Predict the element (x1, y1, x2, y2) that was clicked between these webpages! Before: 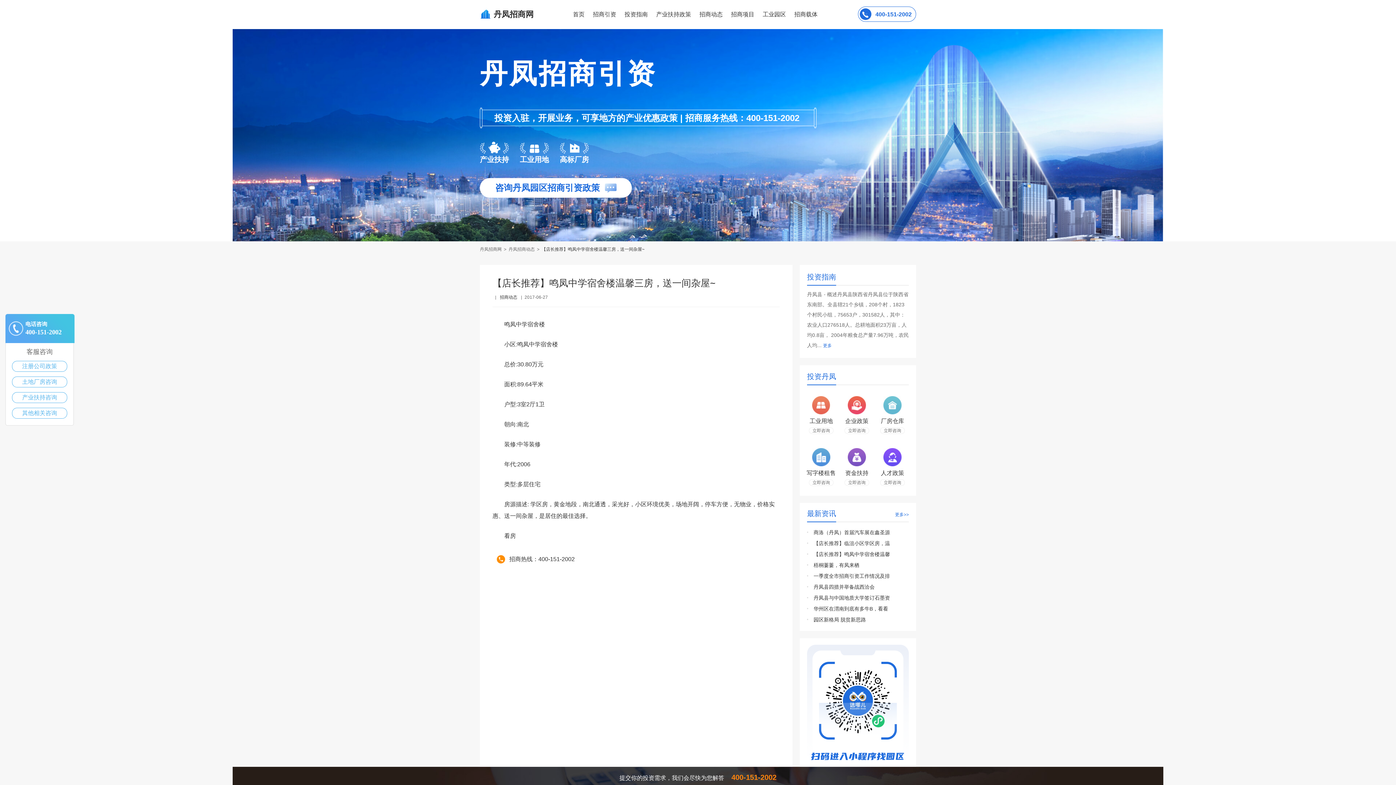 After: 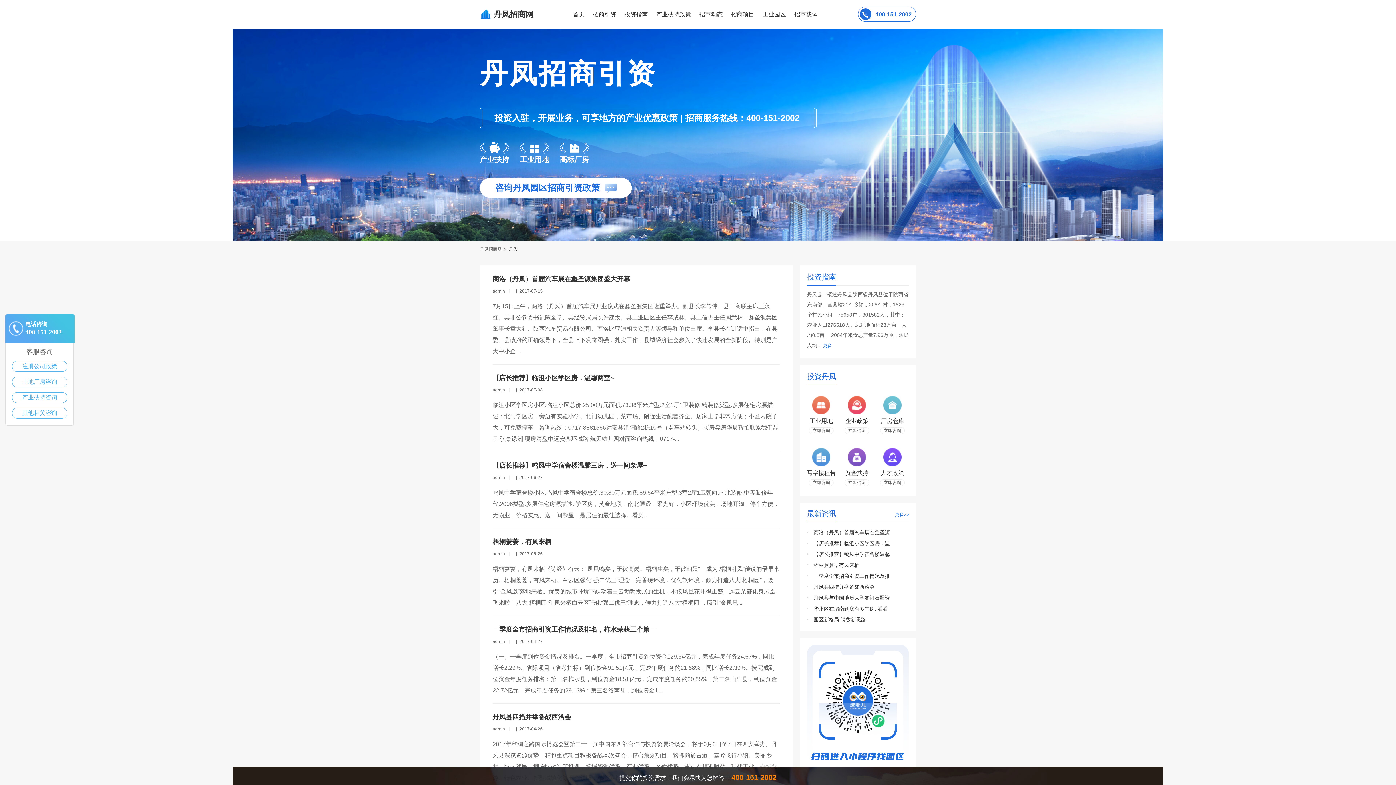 Action: bbox: (895, 512, 909, 518) label: 更多>>